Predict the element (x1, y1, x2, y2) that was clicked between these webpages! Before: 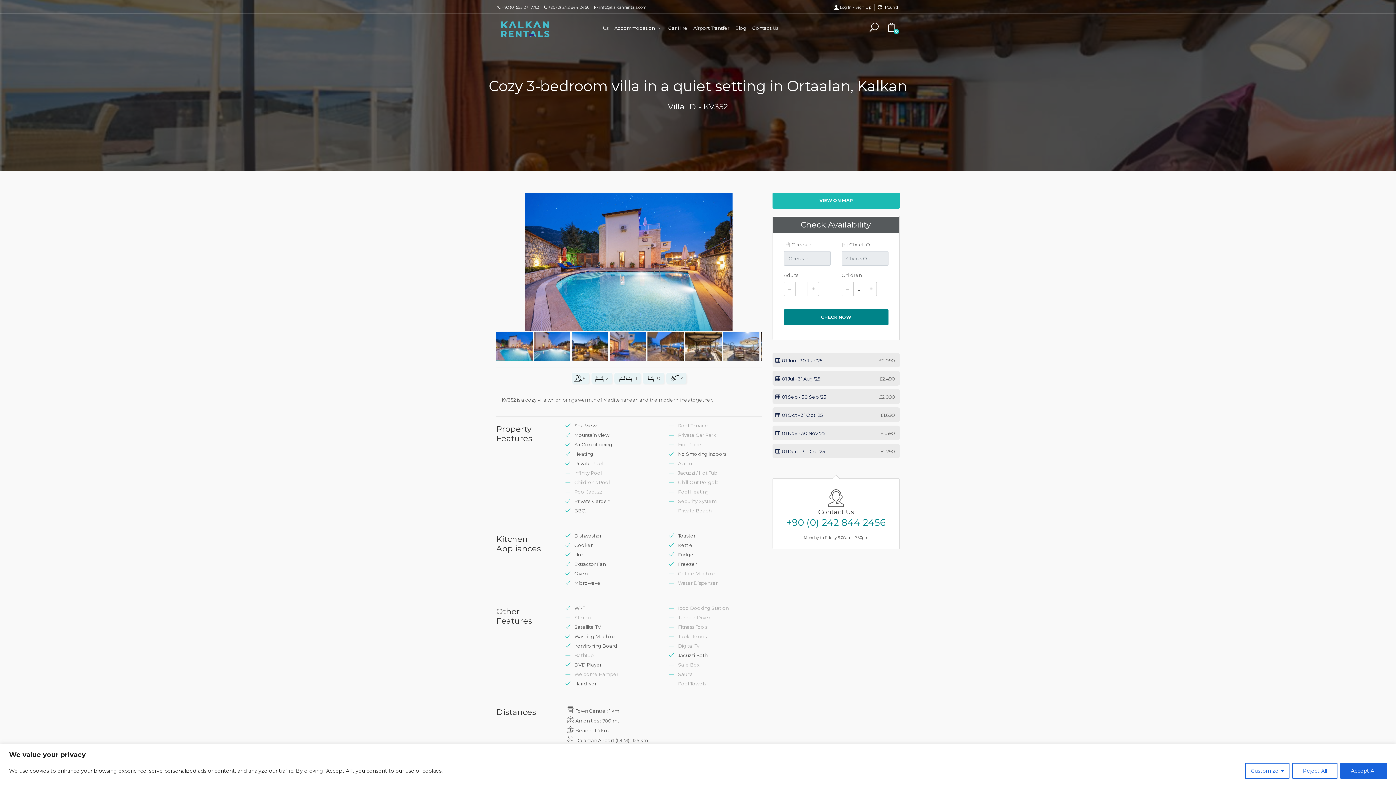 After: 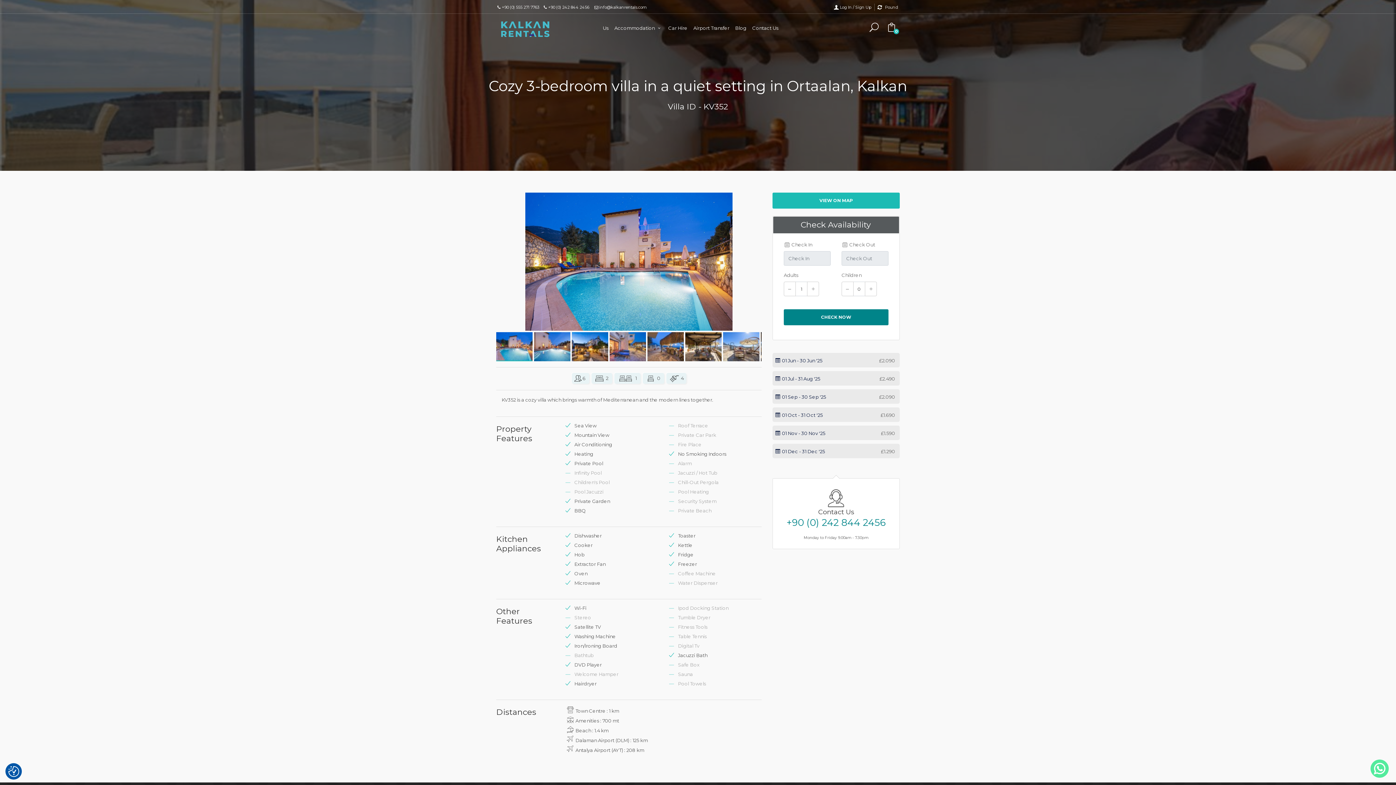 Action: label: Reject All bbox: (1292, 763, 1337, 779)